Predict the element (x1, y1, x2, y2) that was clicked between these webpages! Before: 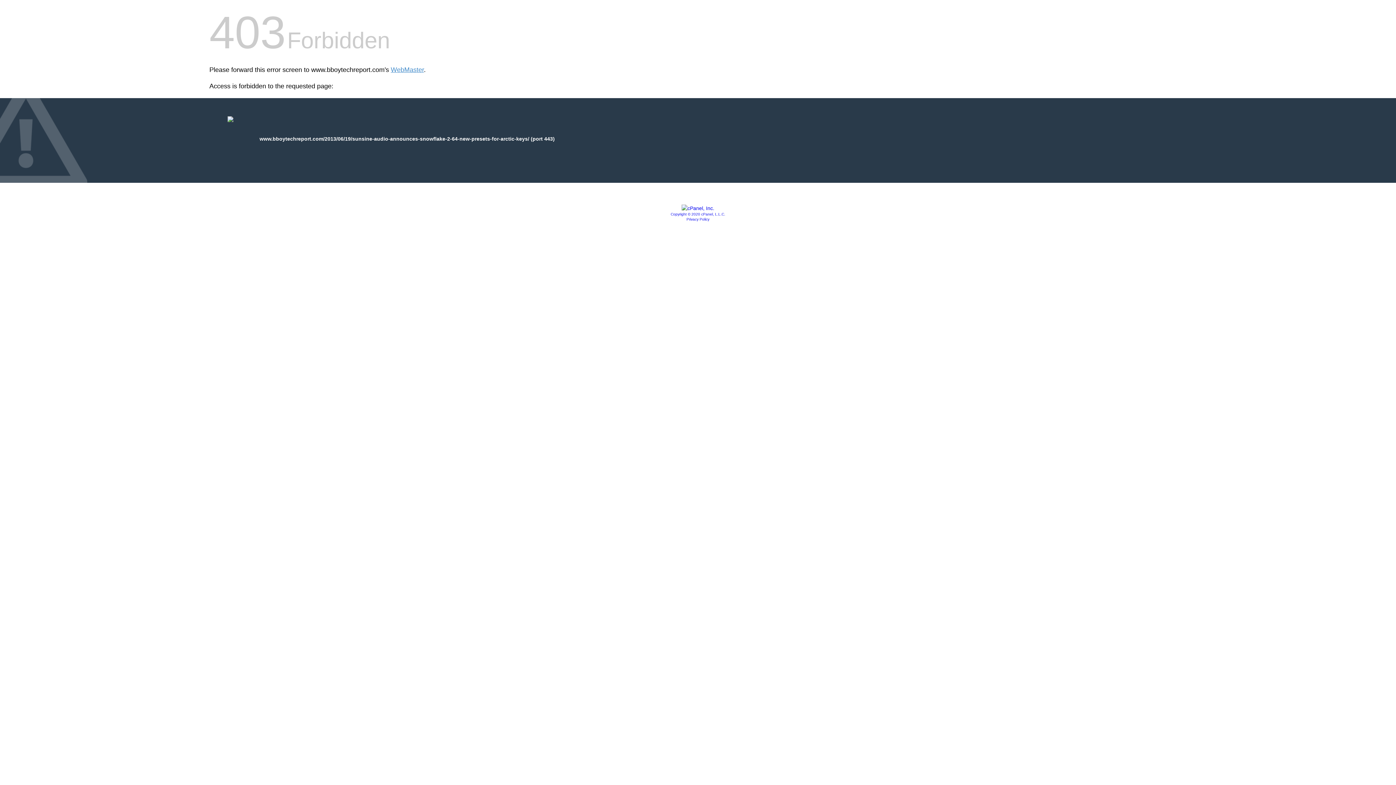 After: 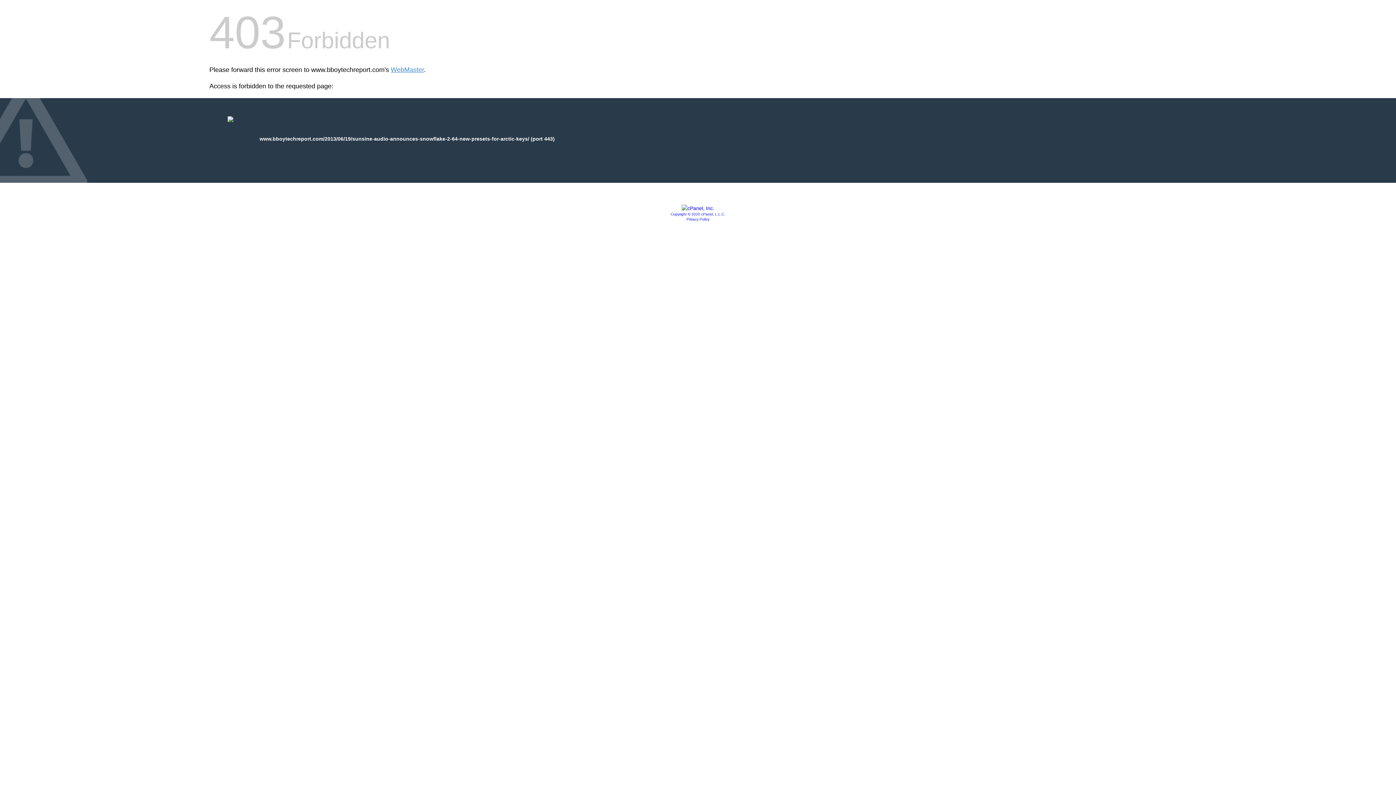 Action: label: Privacy Policy bbox: (686, 217, 709, 221)